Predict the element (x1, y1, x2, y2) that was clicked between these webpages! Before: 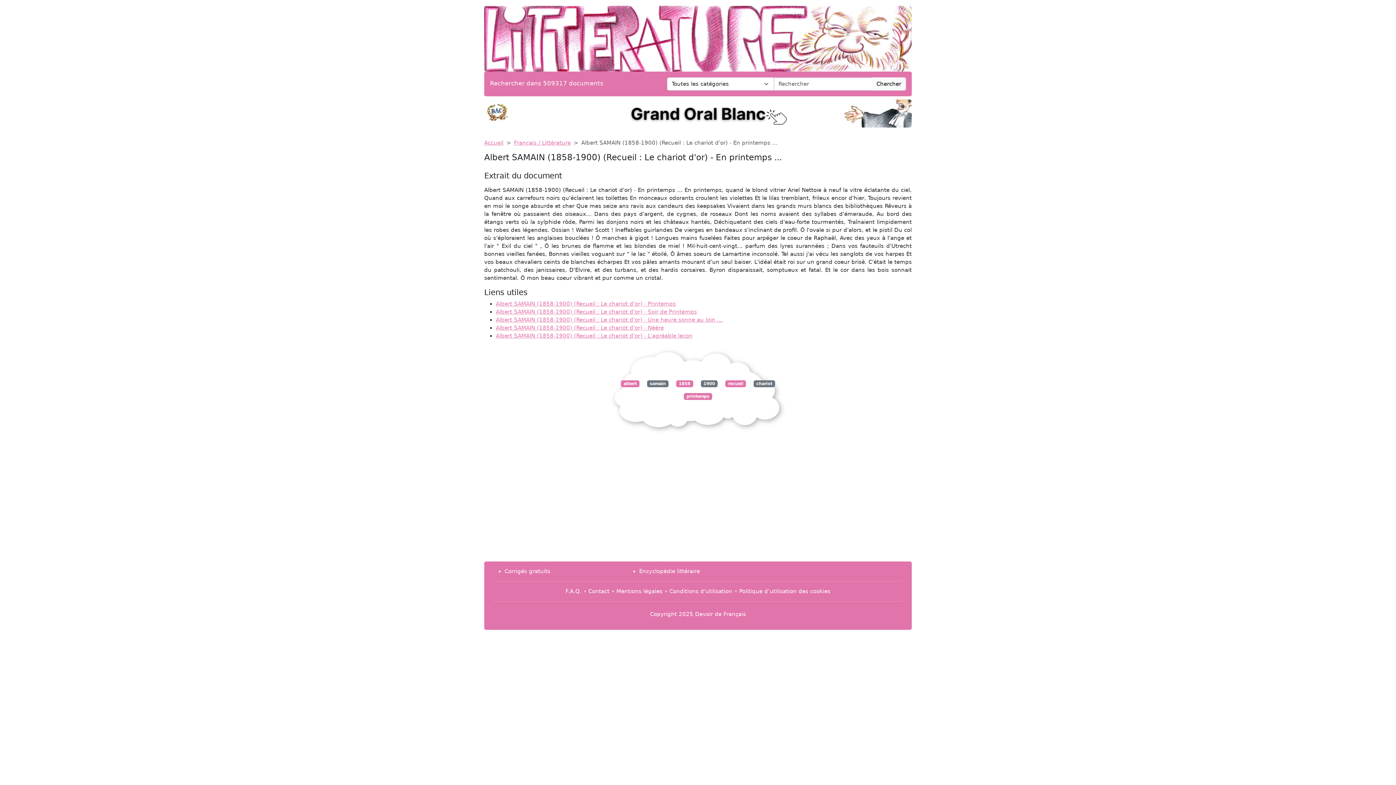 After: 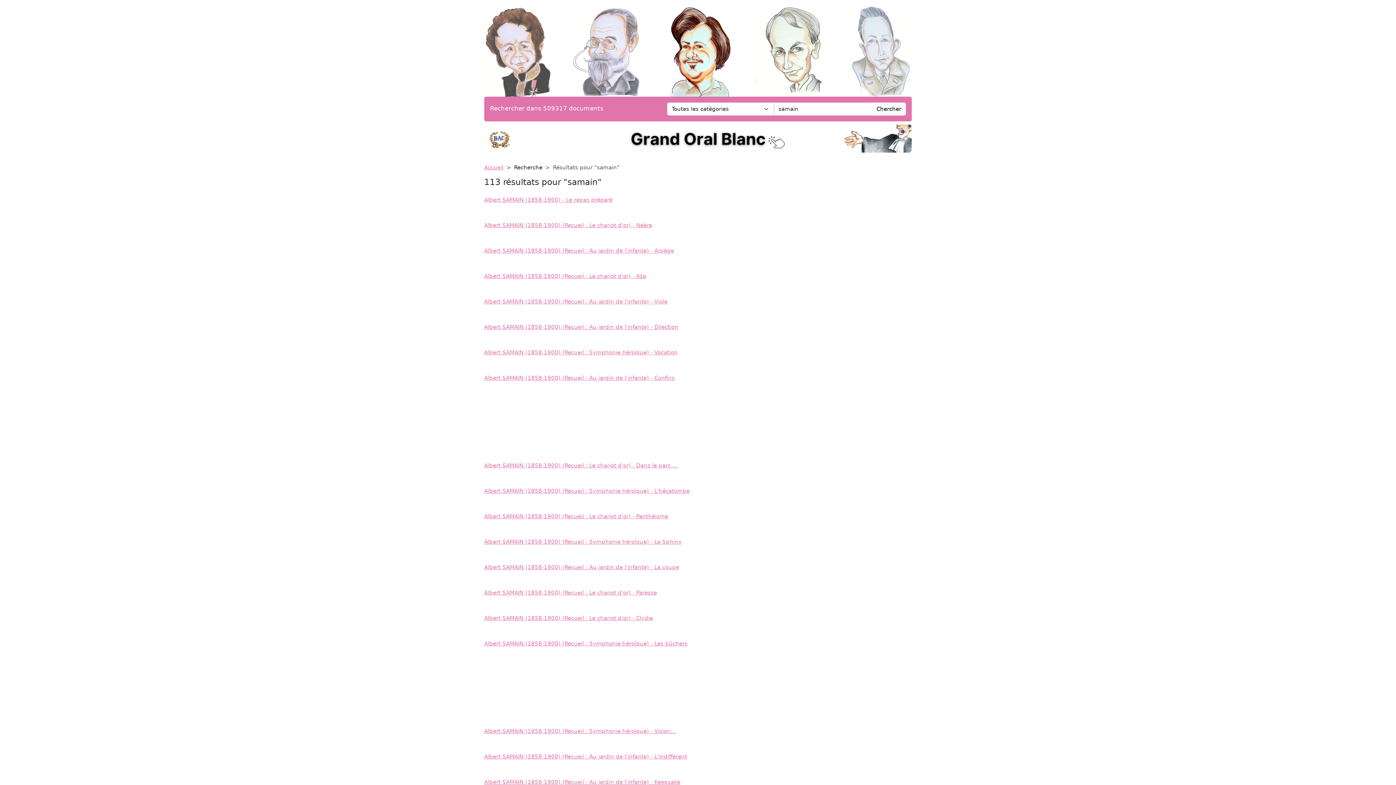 Action: label: samain bbox: (647, 380, 668, 387)